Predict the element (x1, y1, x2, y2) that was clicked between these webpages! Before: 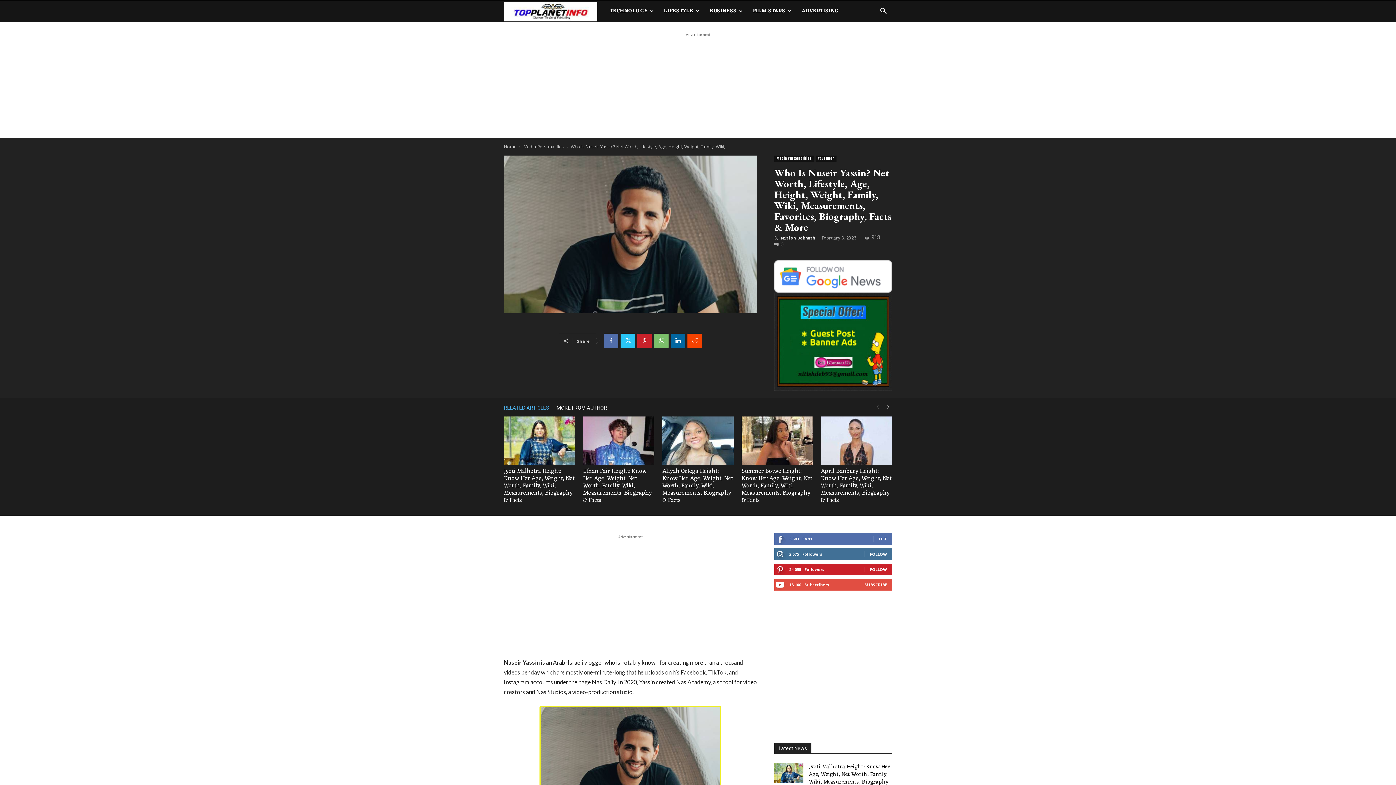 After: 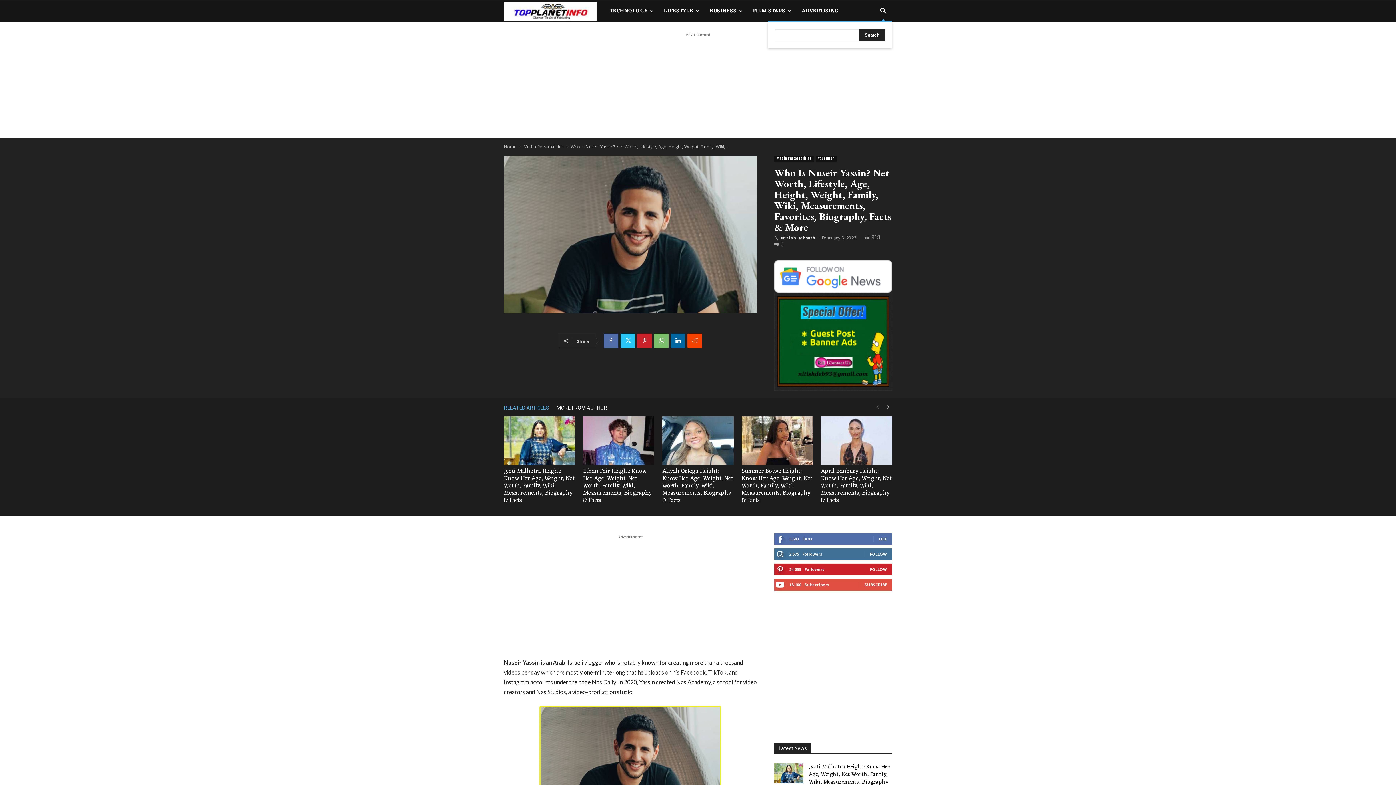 Action: bbox: (874, 8, 892, 15) label: Search